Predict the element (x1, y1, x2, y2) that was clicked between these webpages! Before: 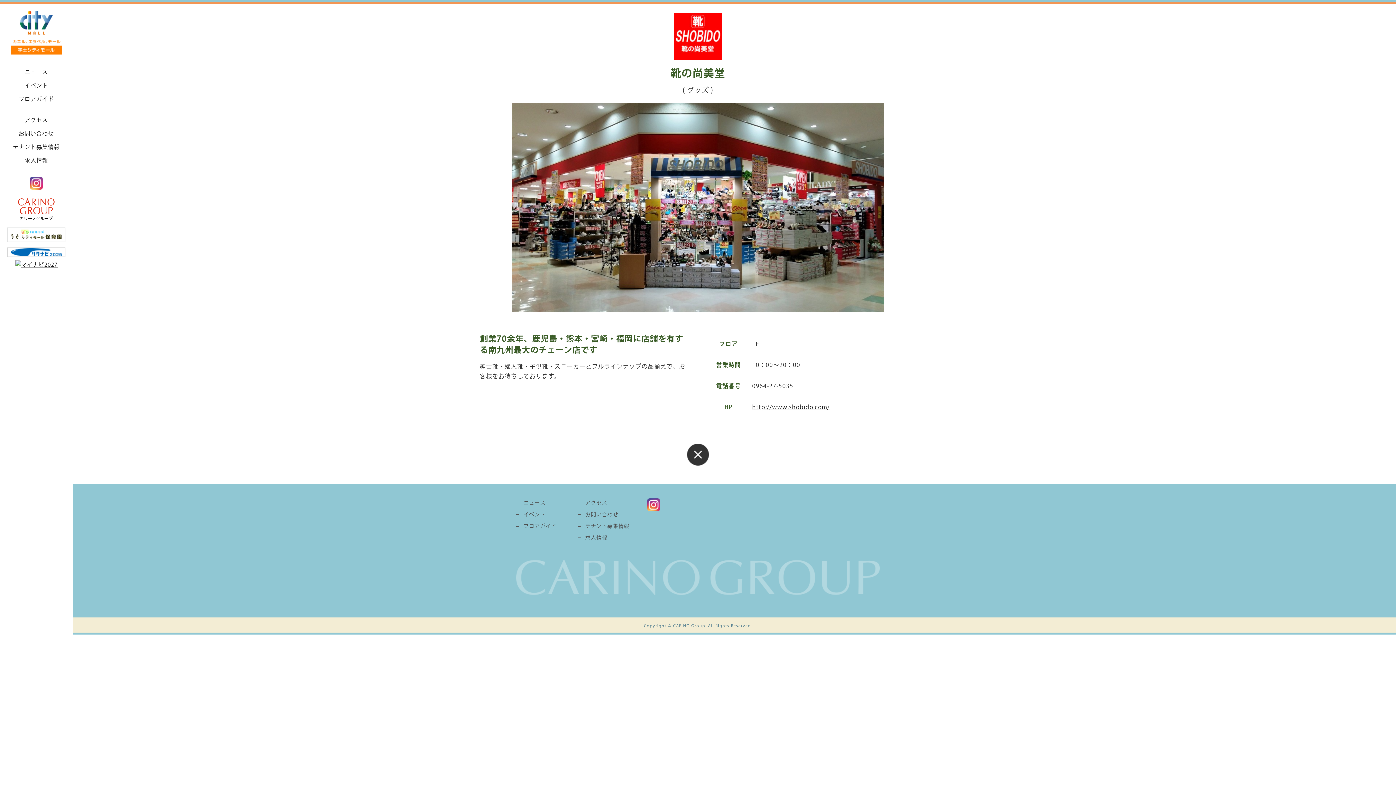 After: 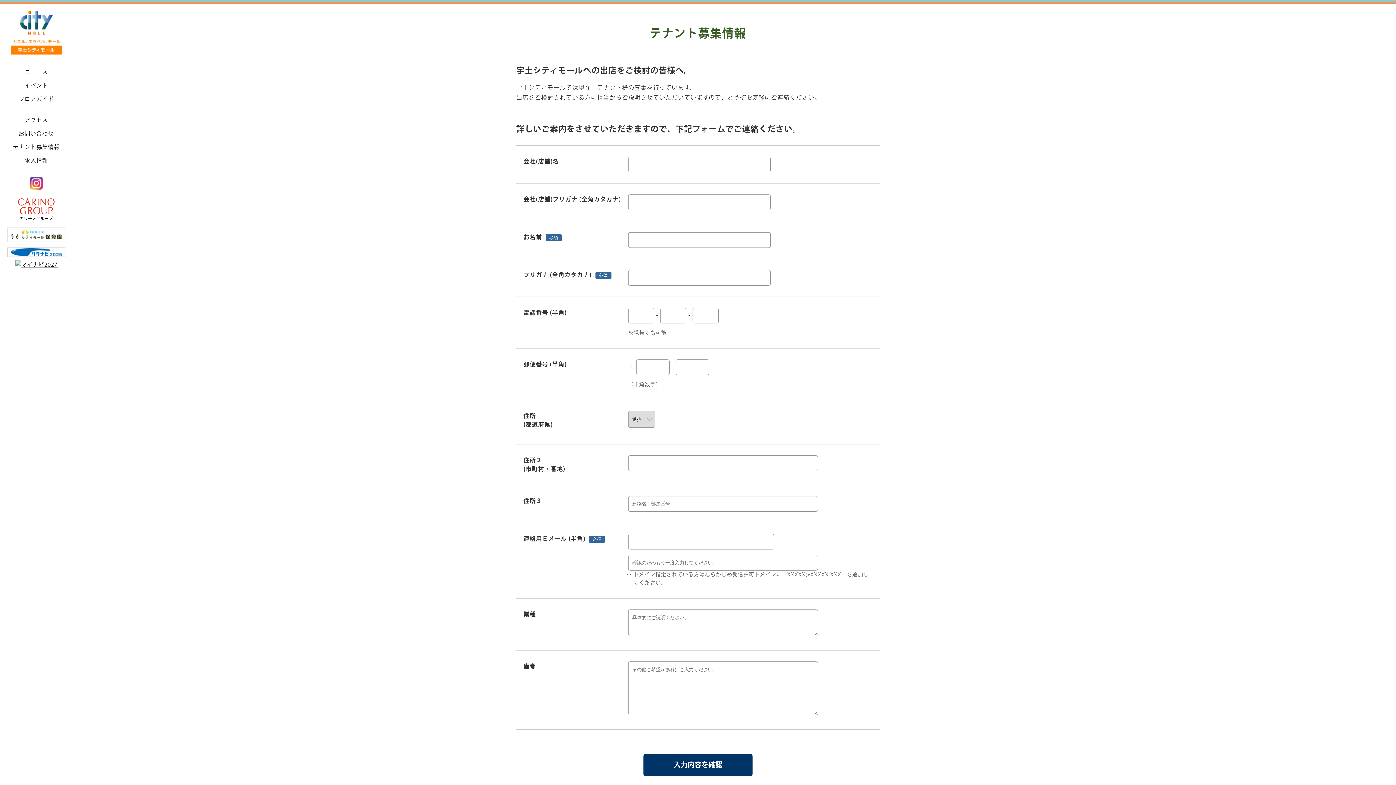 Action: label: テナント募集情報 bbox: (585, 522, 629, 530)